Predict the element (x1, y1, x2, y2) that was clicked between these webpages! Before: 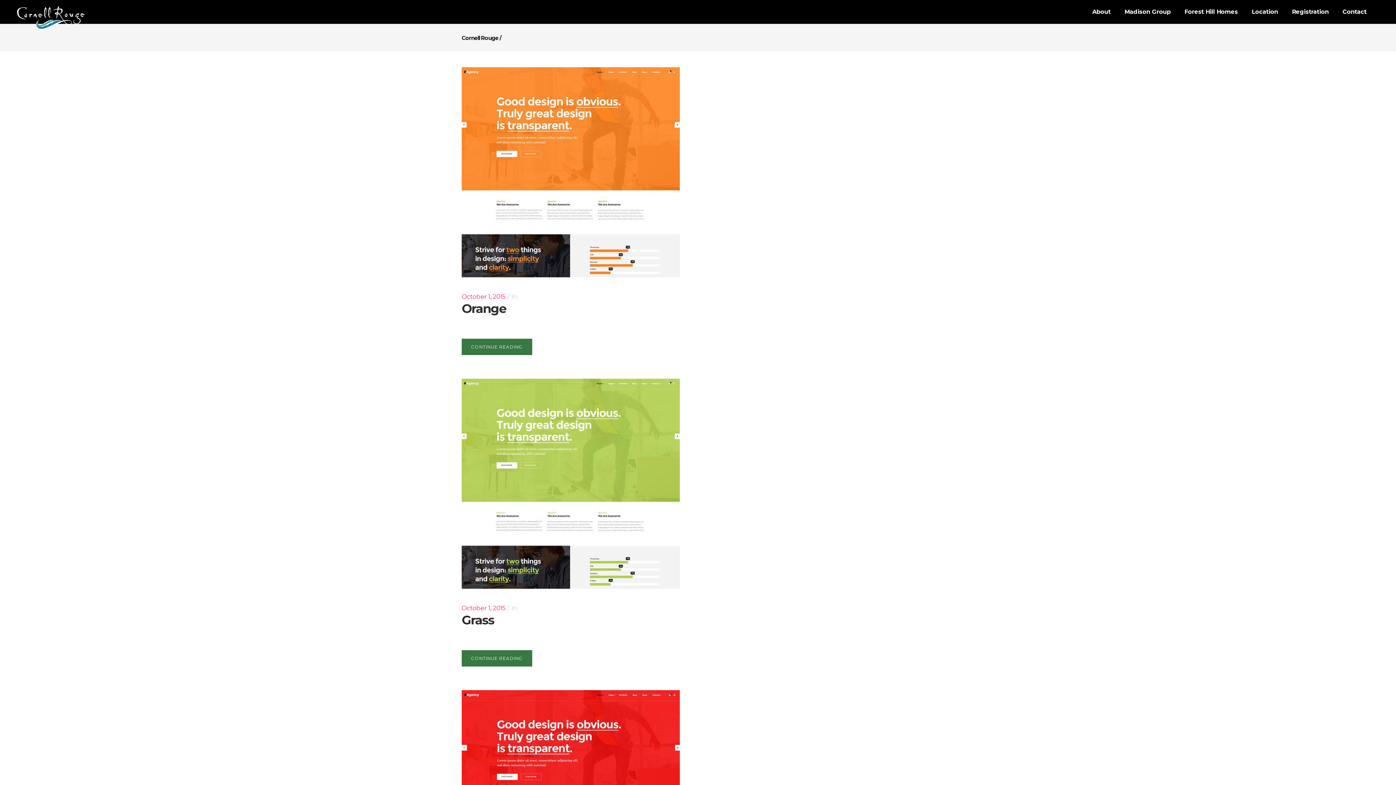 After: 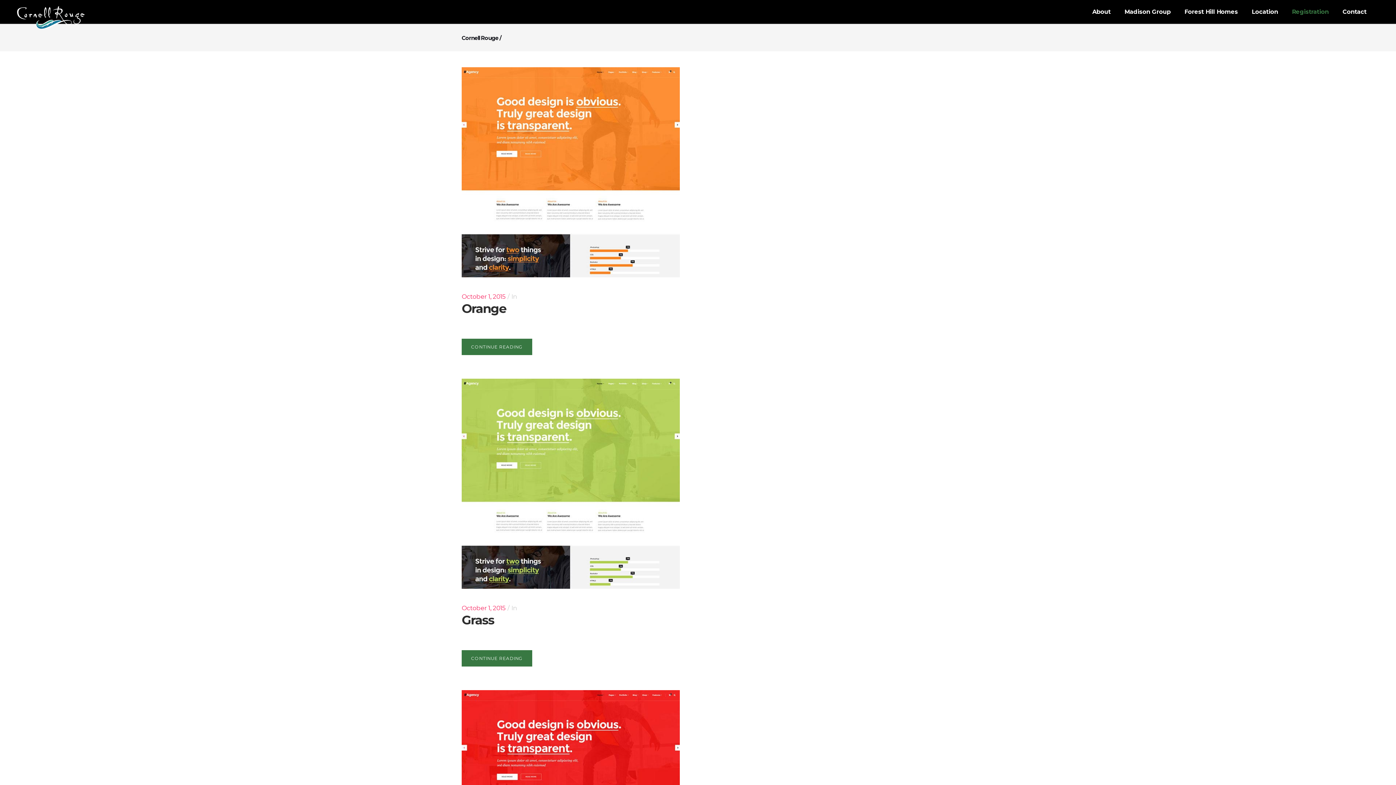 Action: bbox: (1285, 0, 1336, 23) label: Registration